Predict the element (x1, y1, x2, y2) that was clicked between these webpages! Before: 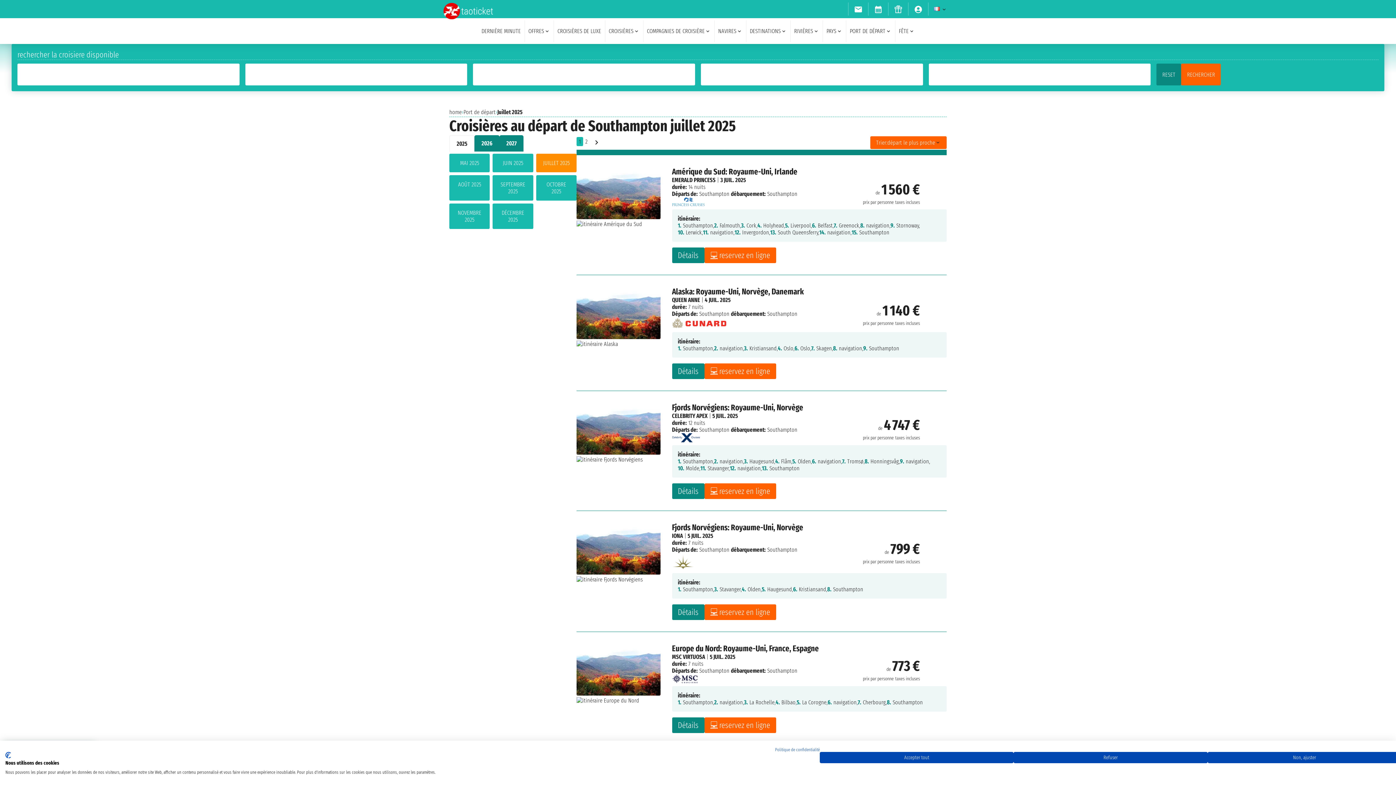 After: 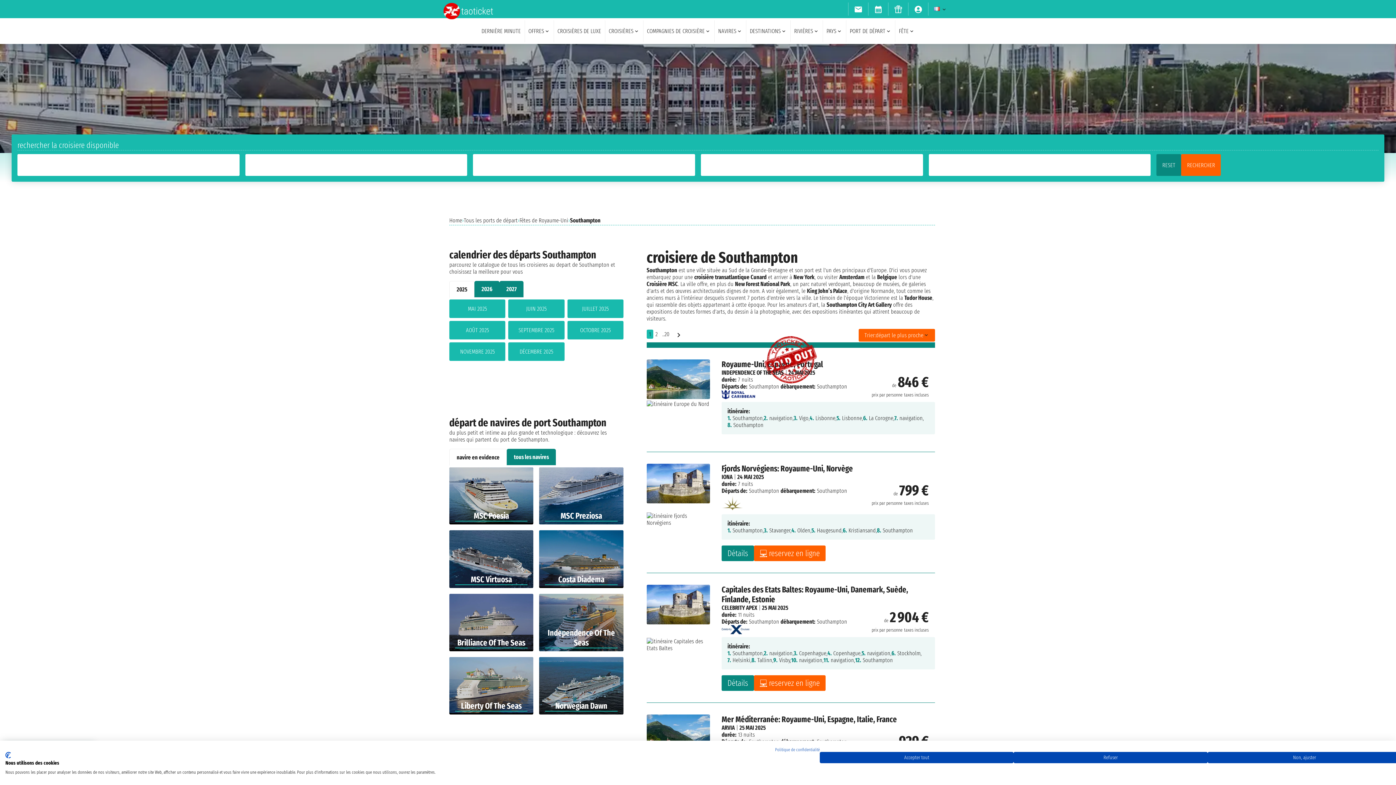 Action: bbox: (699, 310, 729, 317) label: Southampton